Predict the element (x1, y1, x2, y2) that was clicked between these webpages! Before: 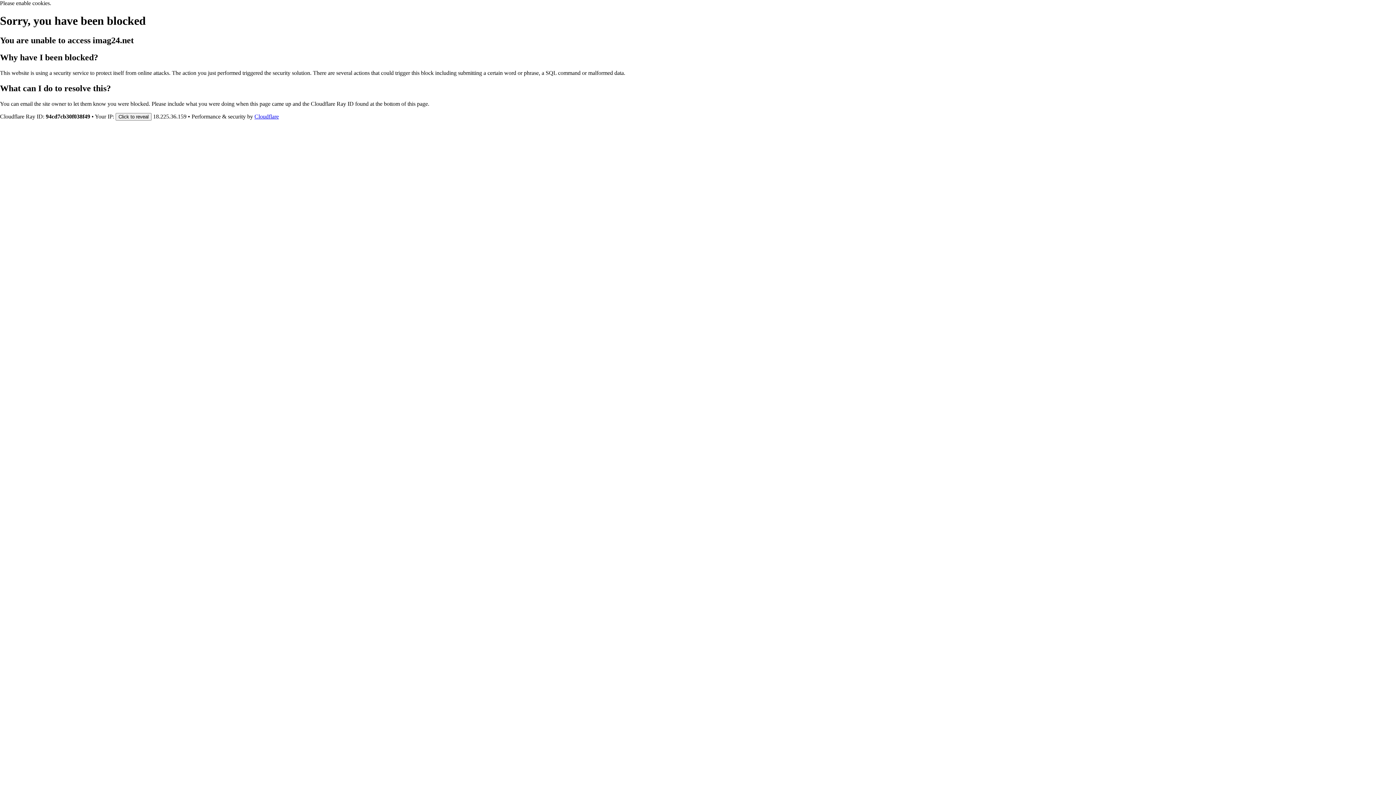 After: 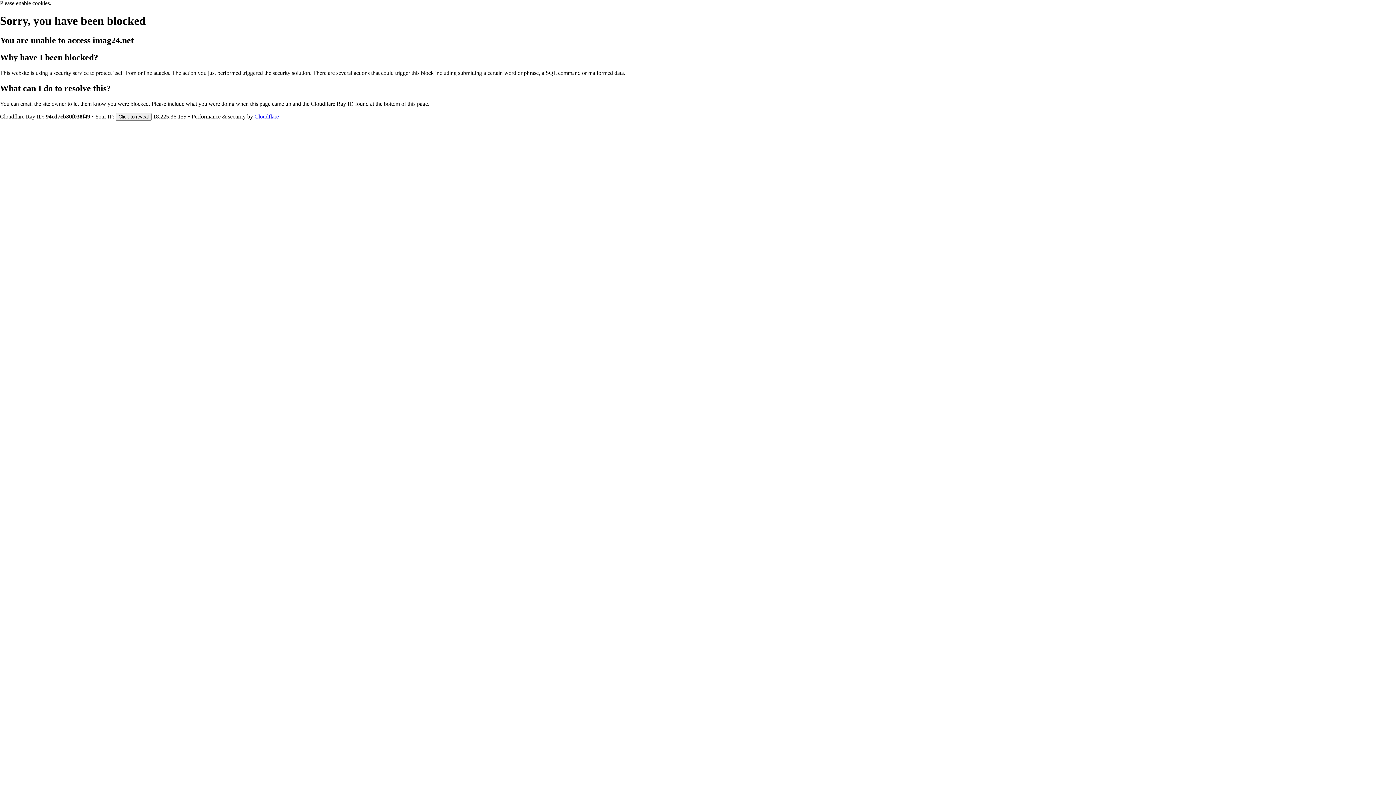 Action: bbox: (254, 113, 278, 119) label: Cloudflare